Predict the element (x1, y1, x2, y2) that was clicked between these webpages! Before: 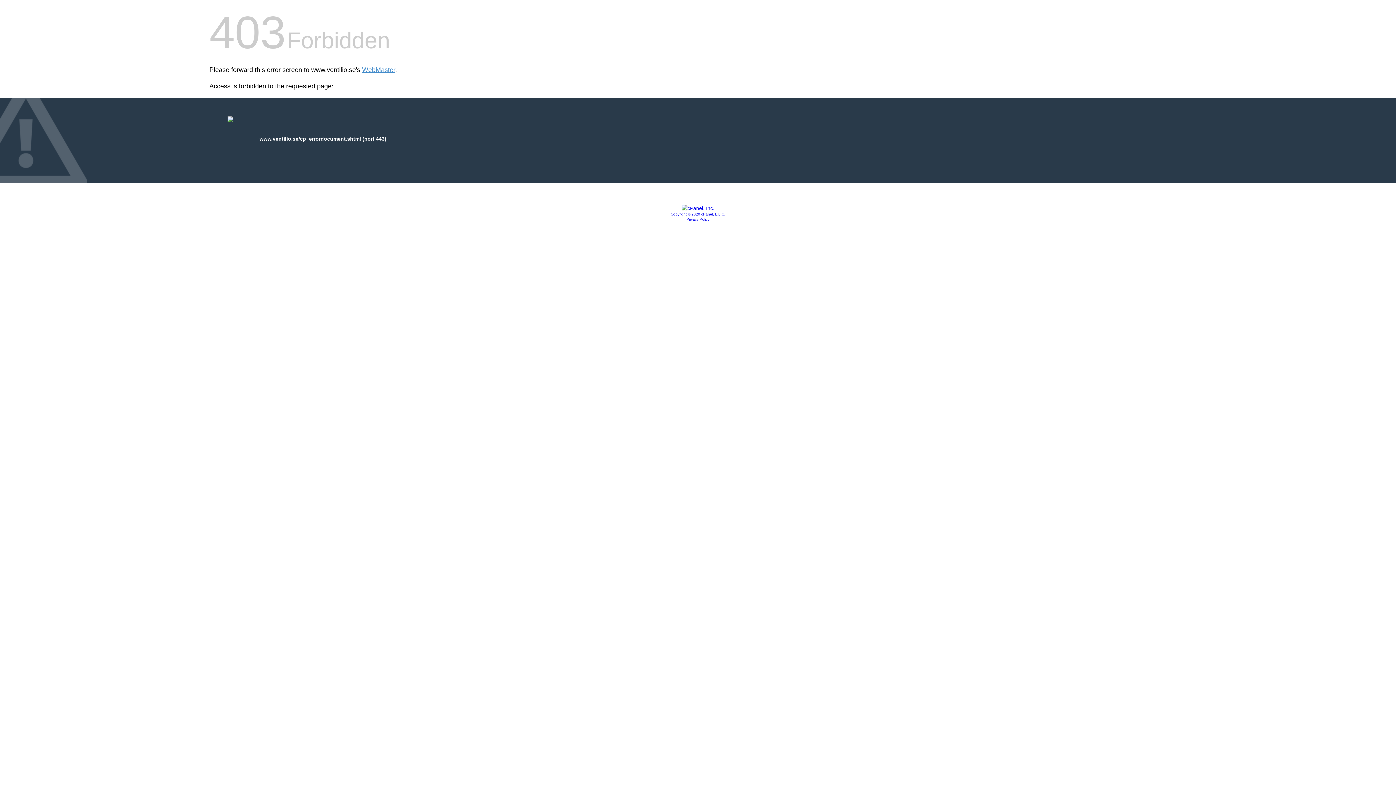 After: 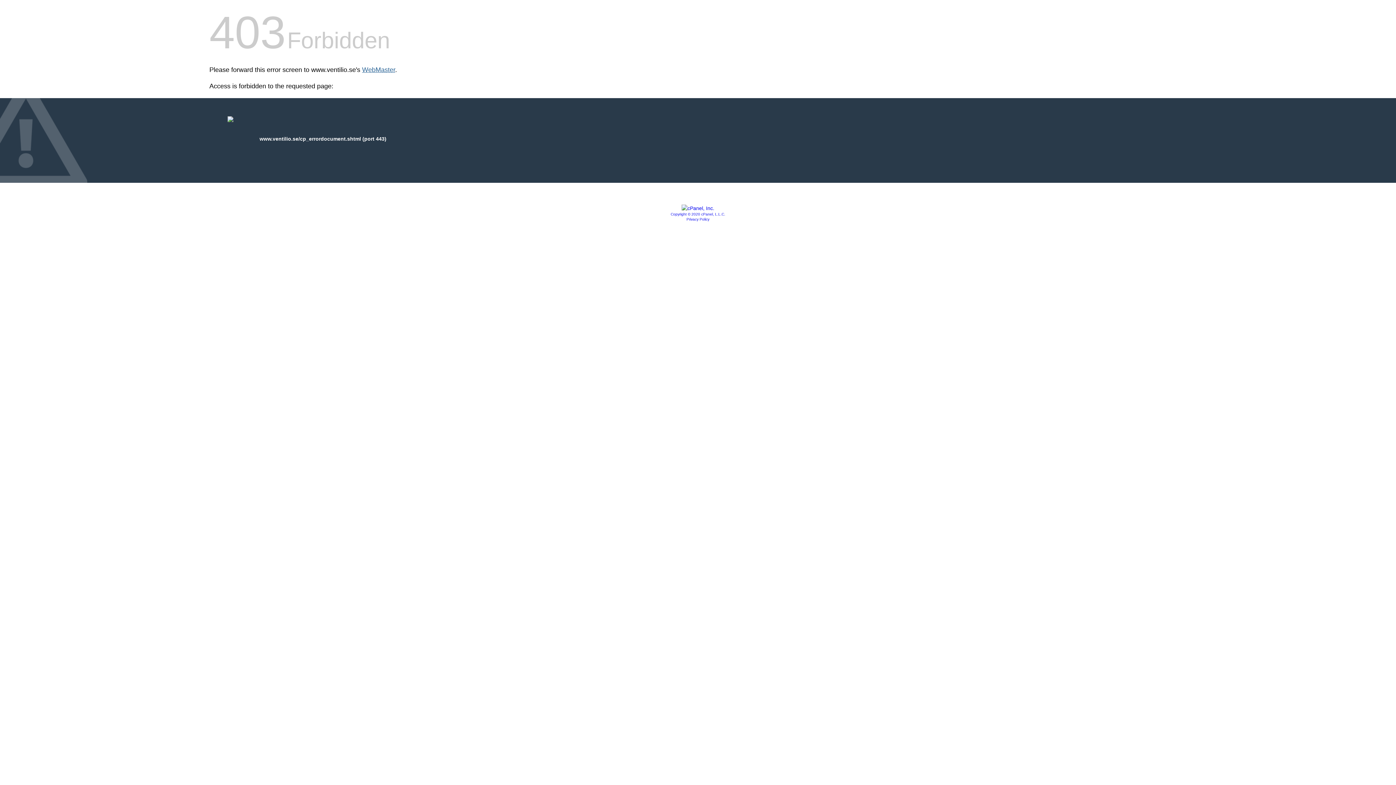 Action: label: WebMaster bbox: (362, 66, 395, 73)